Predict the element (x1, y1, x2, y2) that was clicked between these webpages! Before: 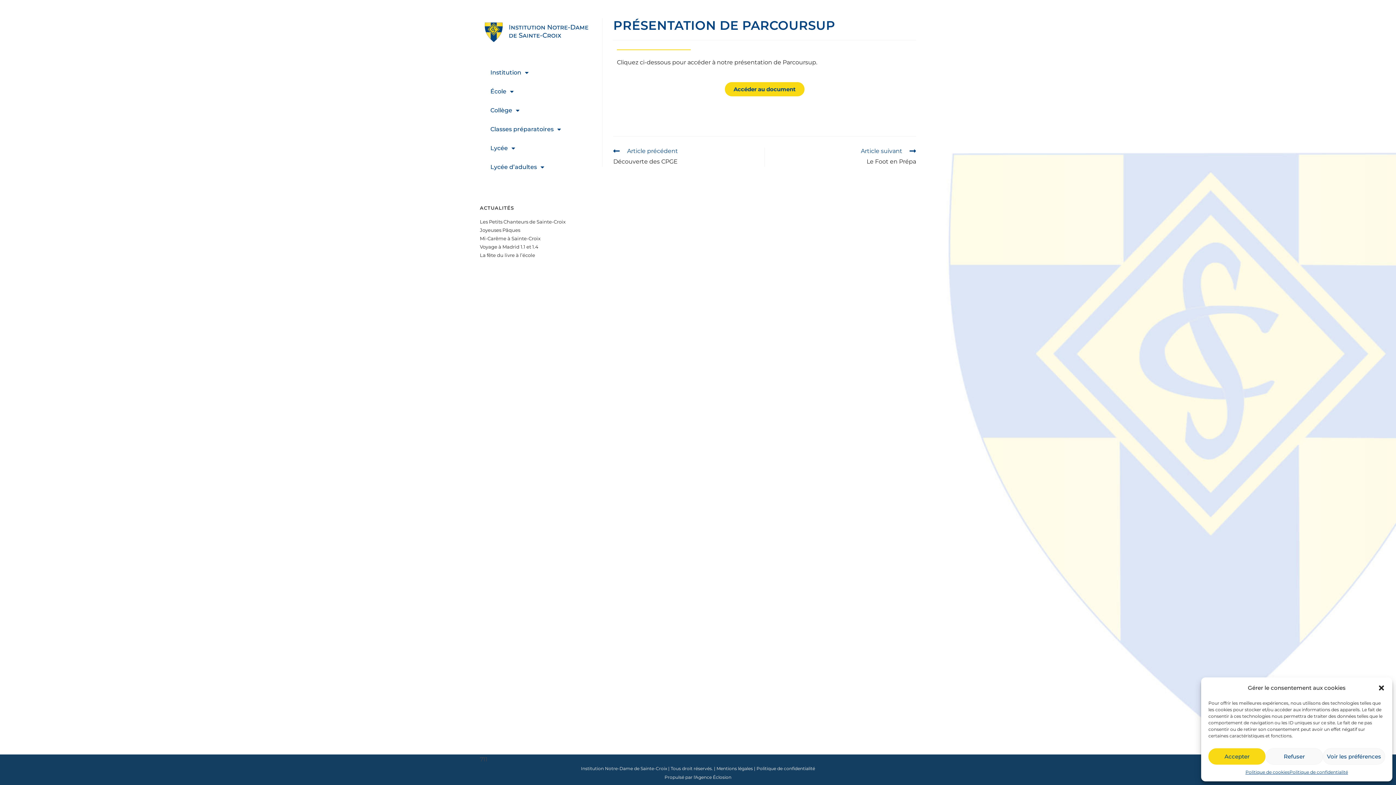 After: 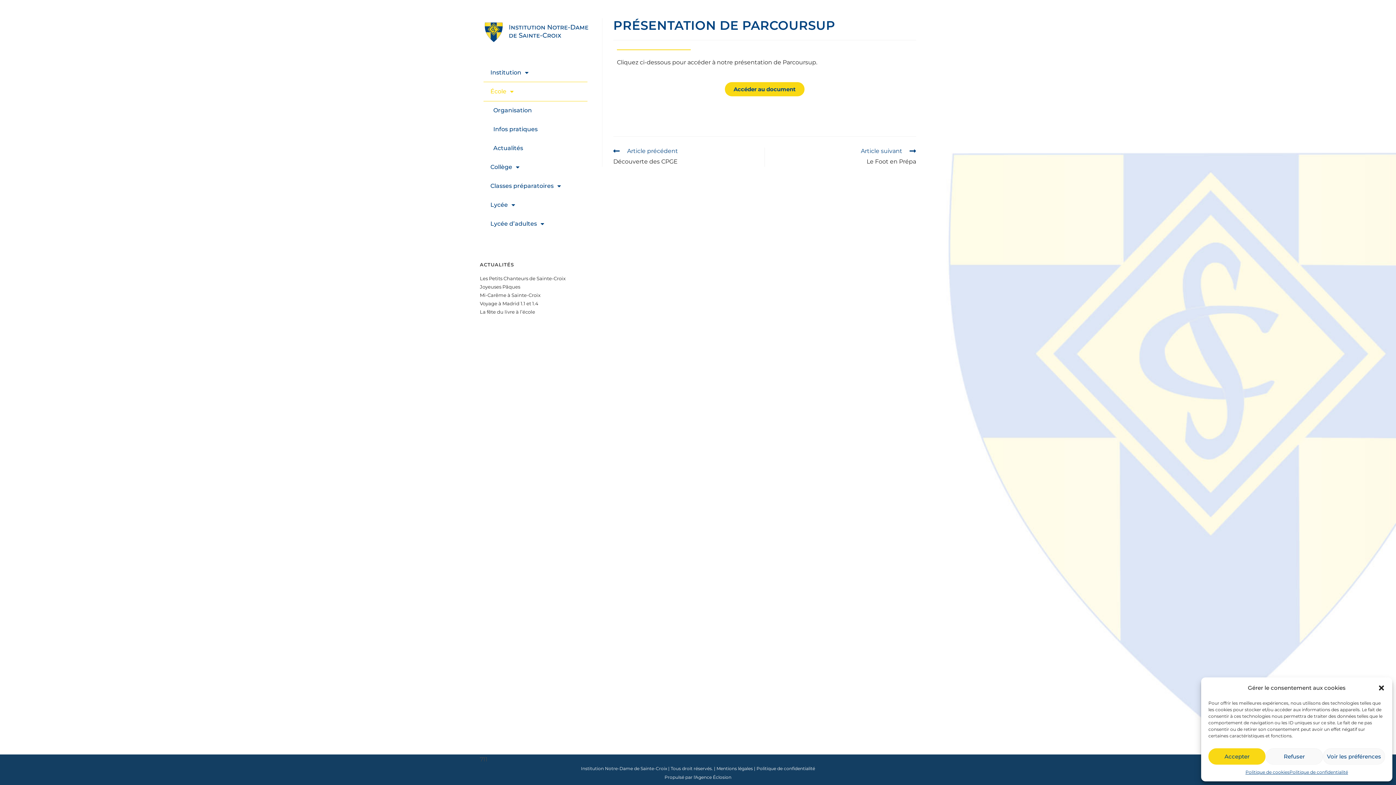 Action: bbox: (483, 82, 587, 100) label: École